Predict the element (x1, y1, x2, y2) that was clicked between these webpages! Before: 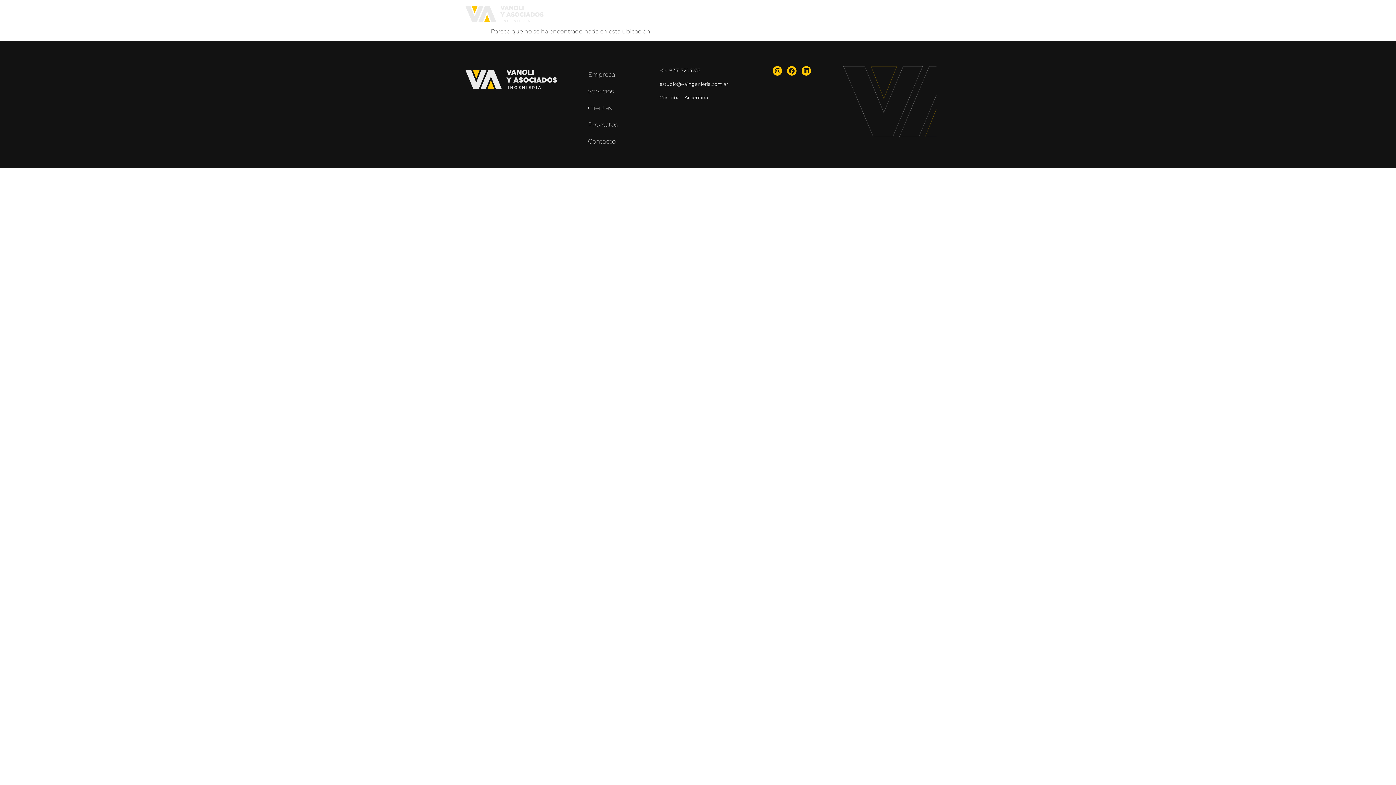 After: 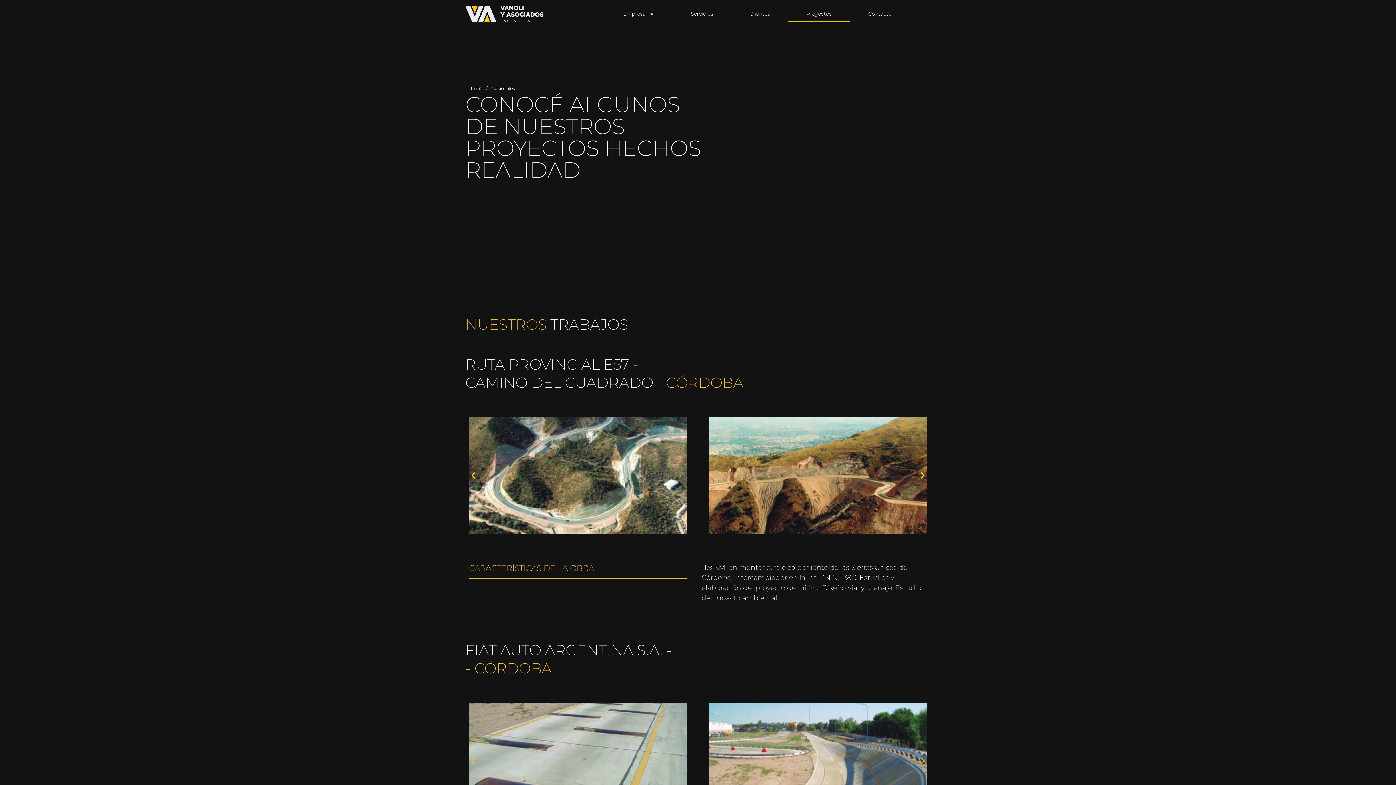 Action: label: Proyectos bbox: (580, 116, 625, 133)